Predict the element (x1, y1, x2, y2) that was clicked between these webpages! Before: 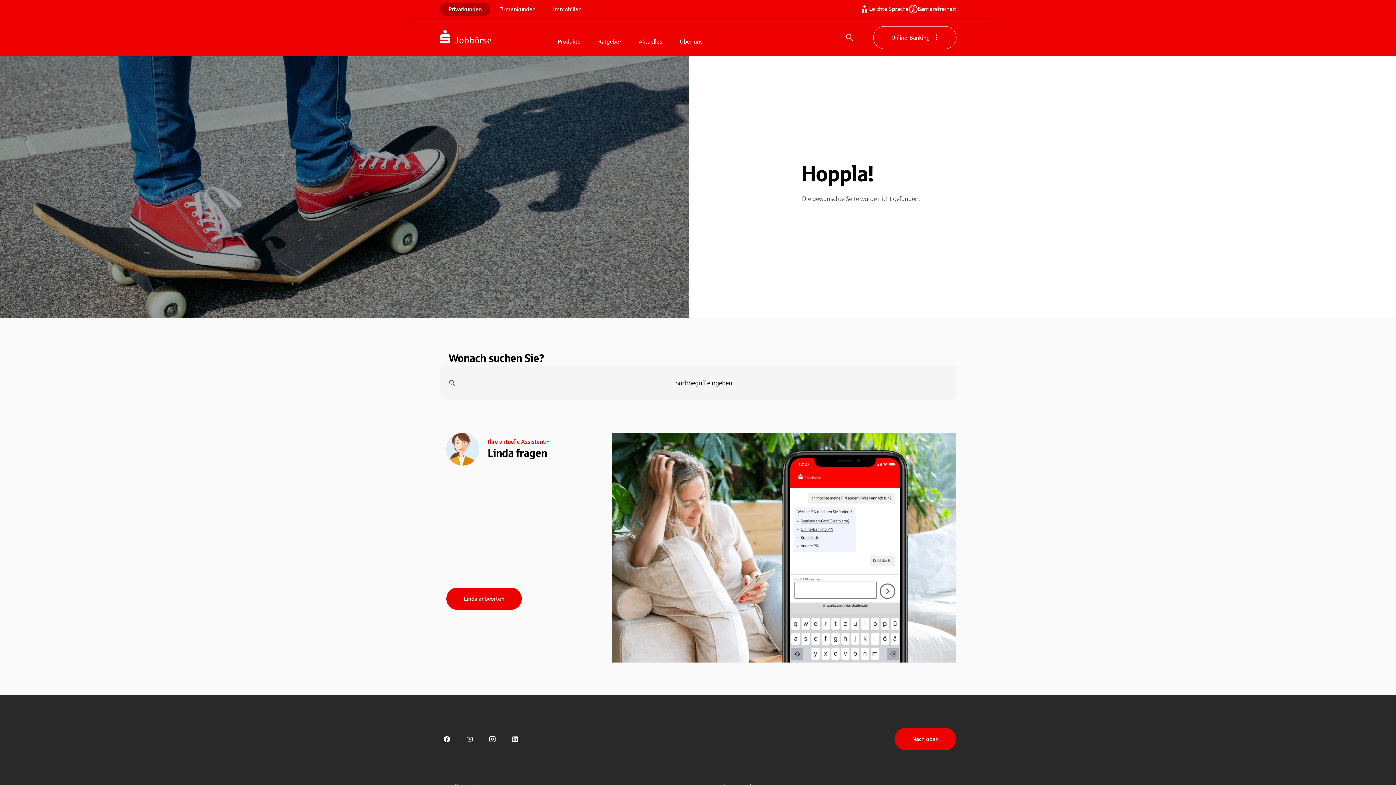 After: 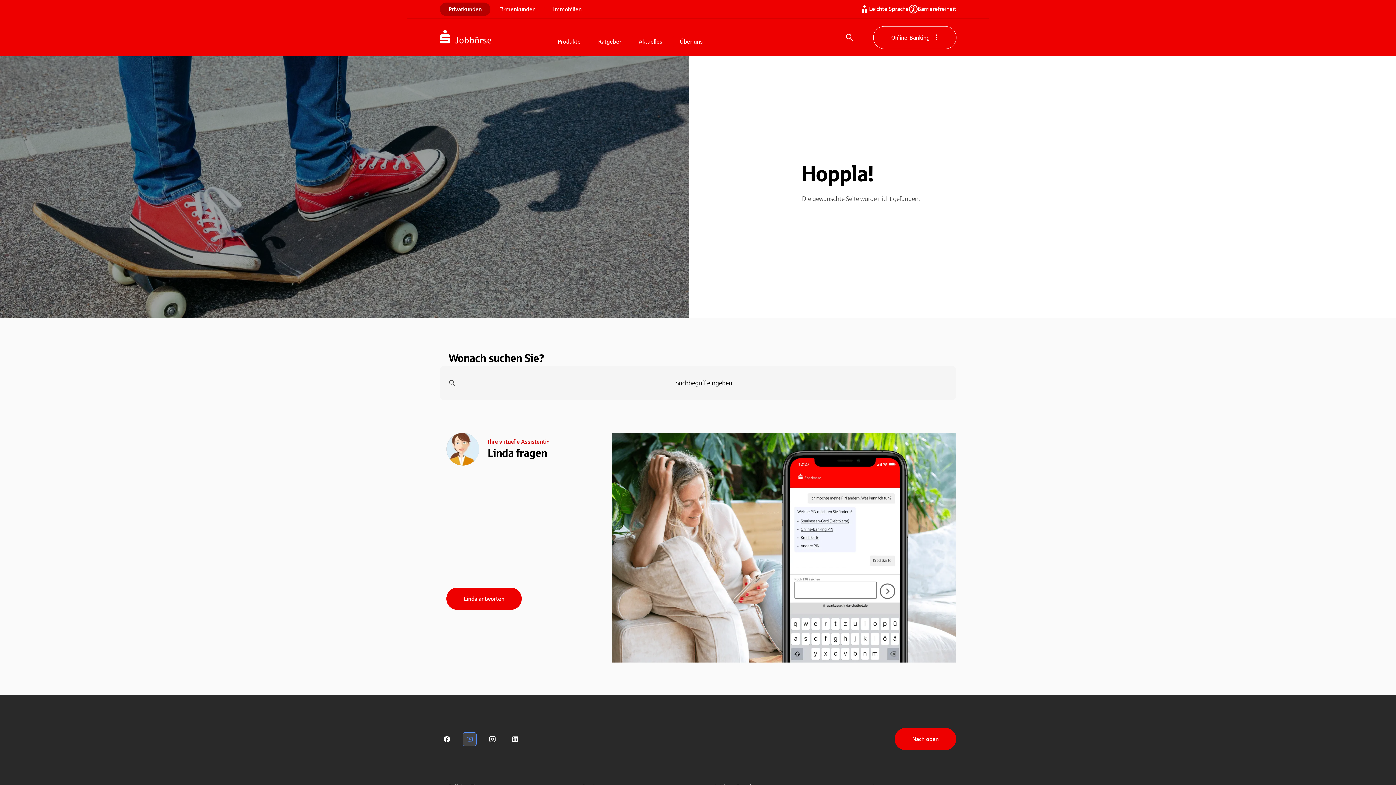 Action: label: Sparkasse auf Youtube bbox: (462, 732, 476, 746)